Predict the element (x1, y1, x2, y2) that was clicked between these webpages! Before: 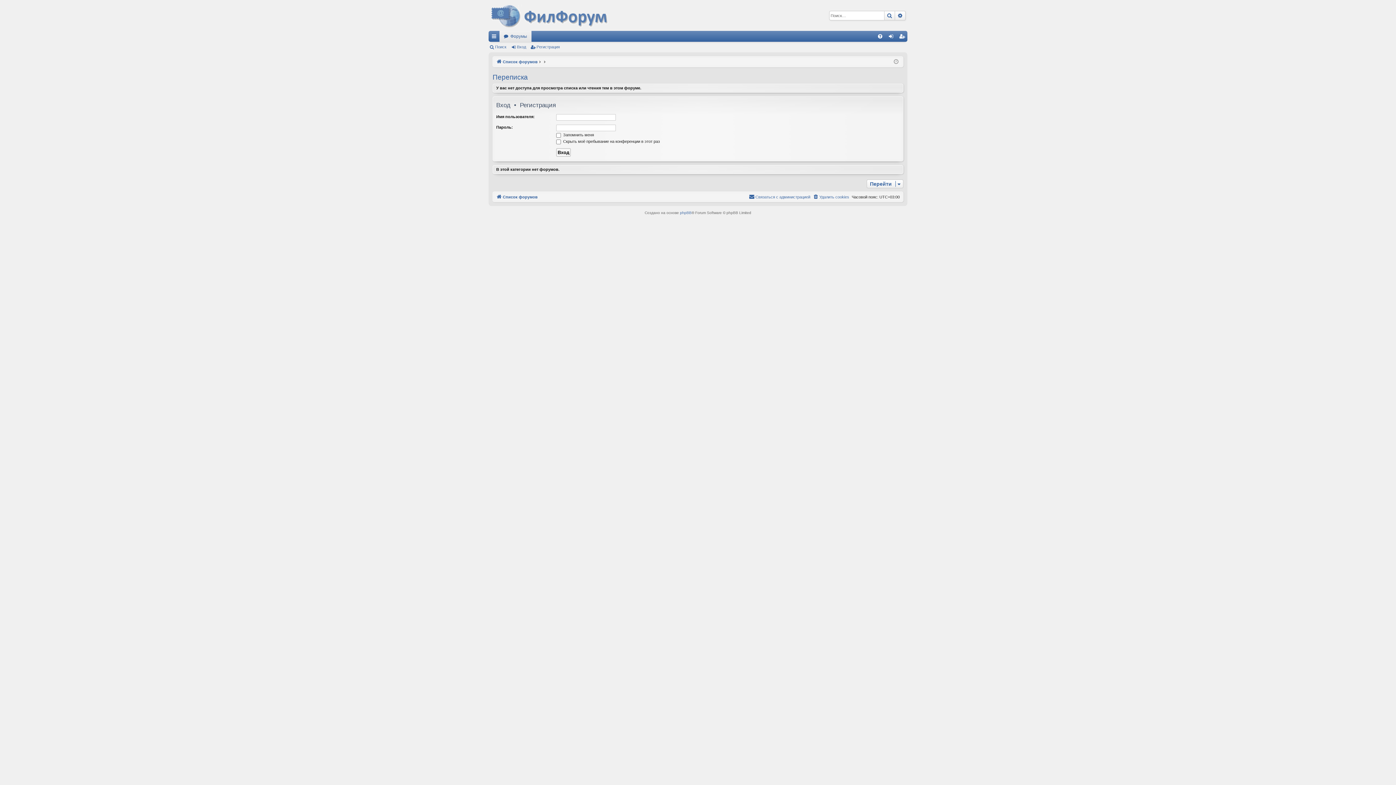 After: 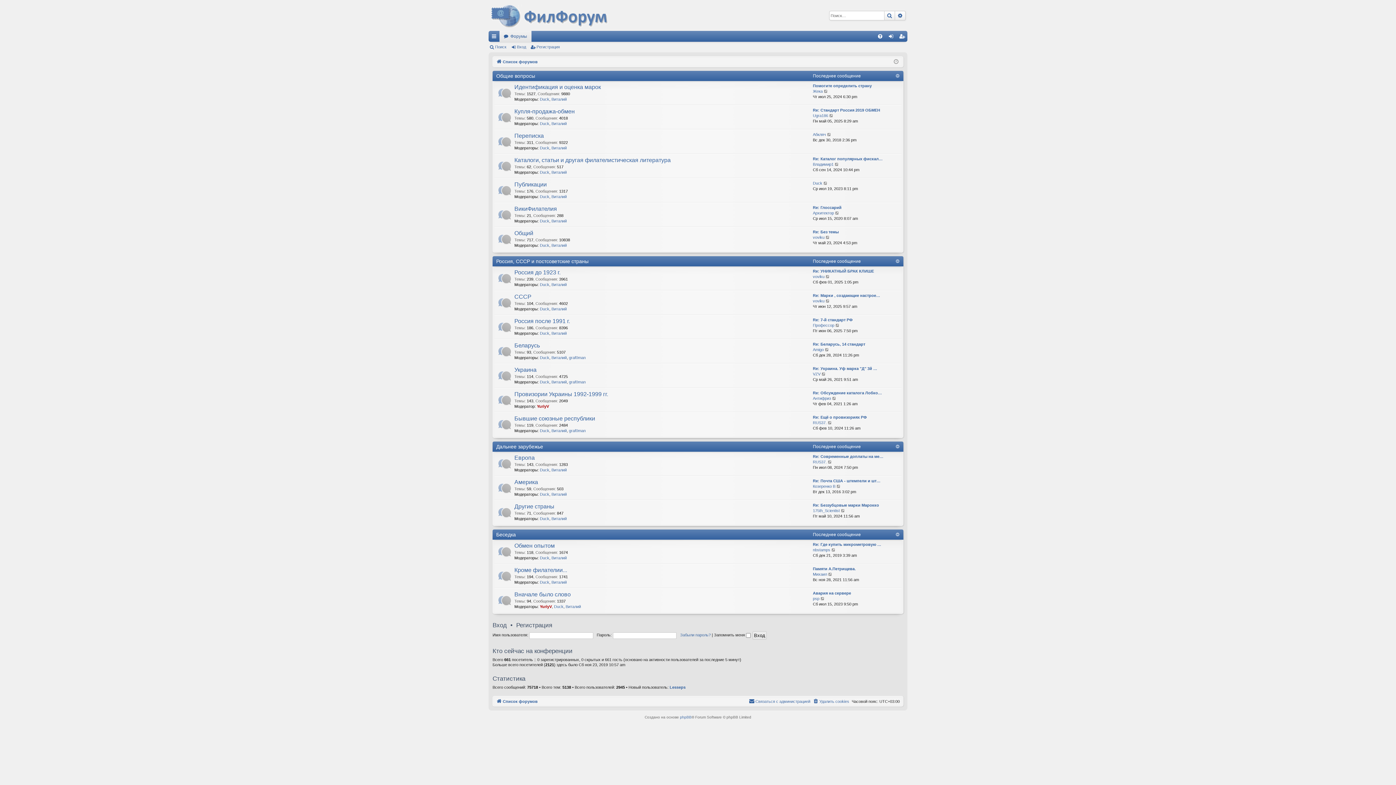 Action: bbox: (499, 30, 531, 41) label: Форумы